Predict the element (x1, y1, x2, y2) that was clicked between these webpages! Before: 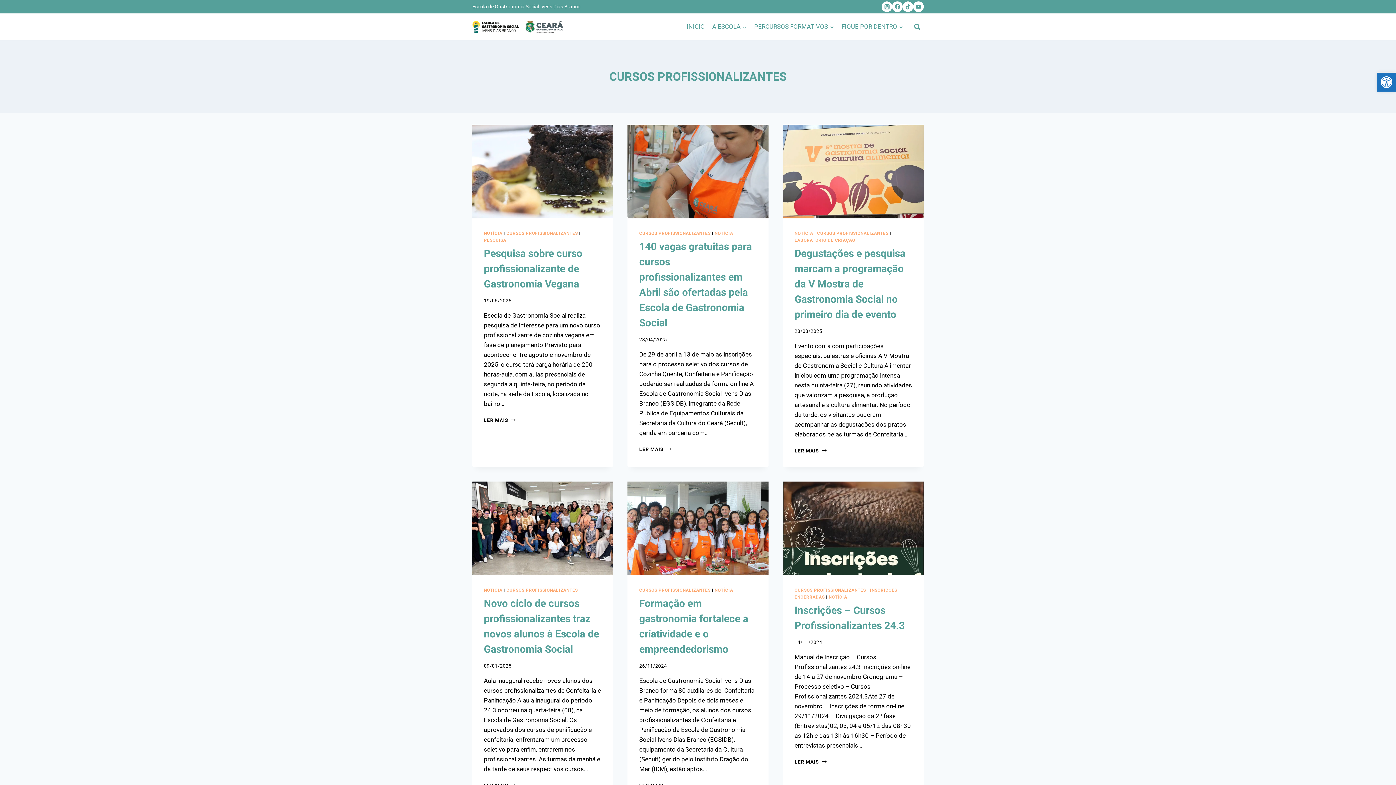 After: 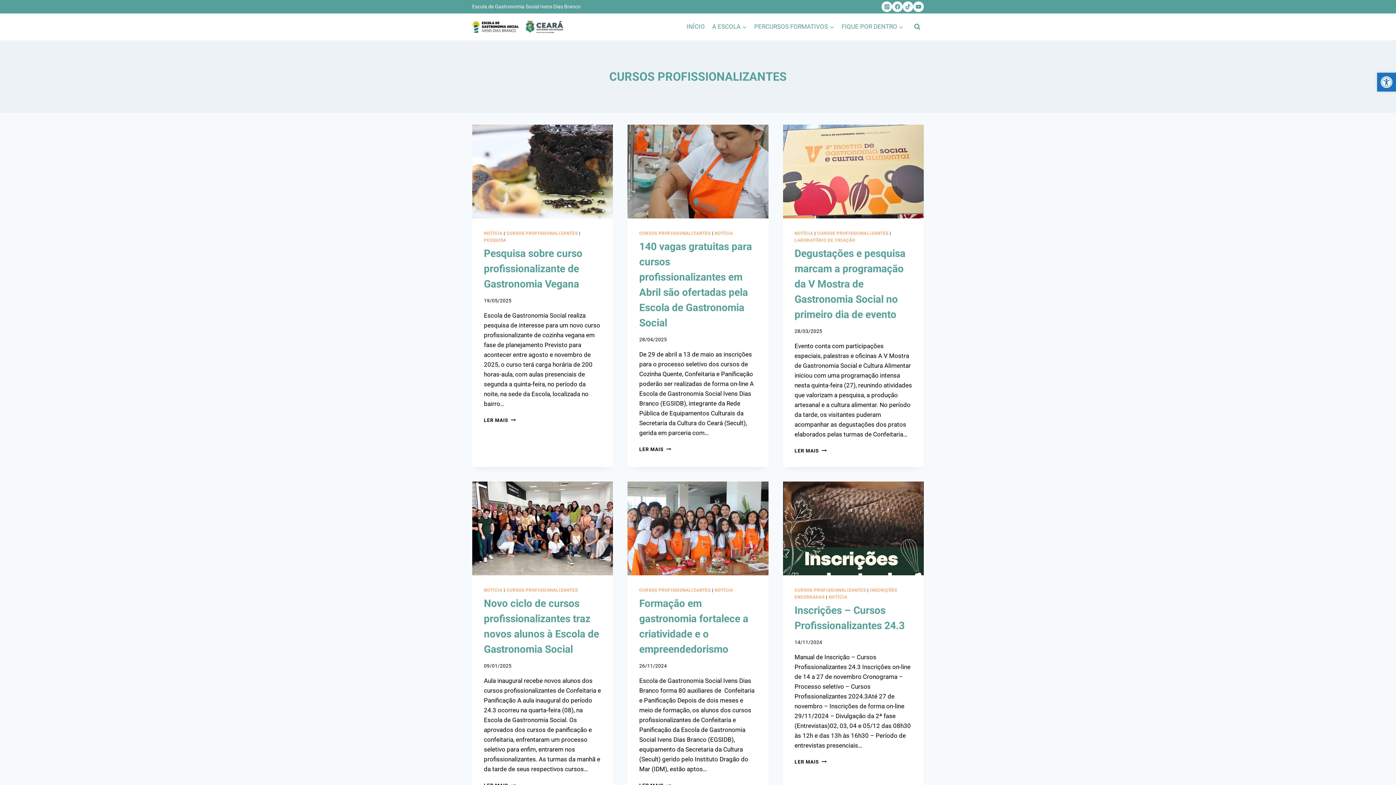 Action: bbox: (506, 587, 577, 593) label: CURSOS PROFISSIONALIZANTES